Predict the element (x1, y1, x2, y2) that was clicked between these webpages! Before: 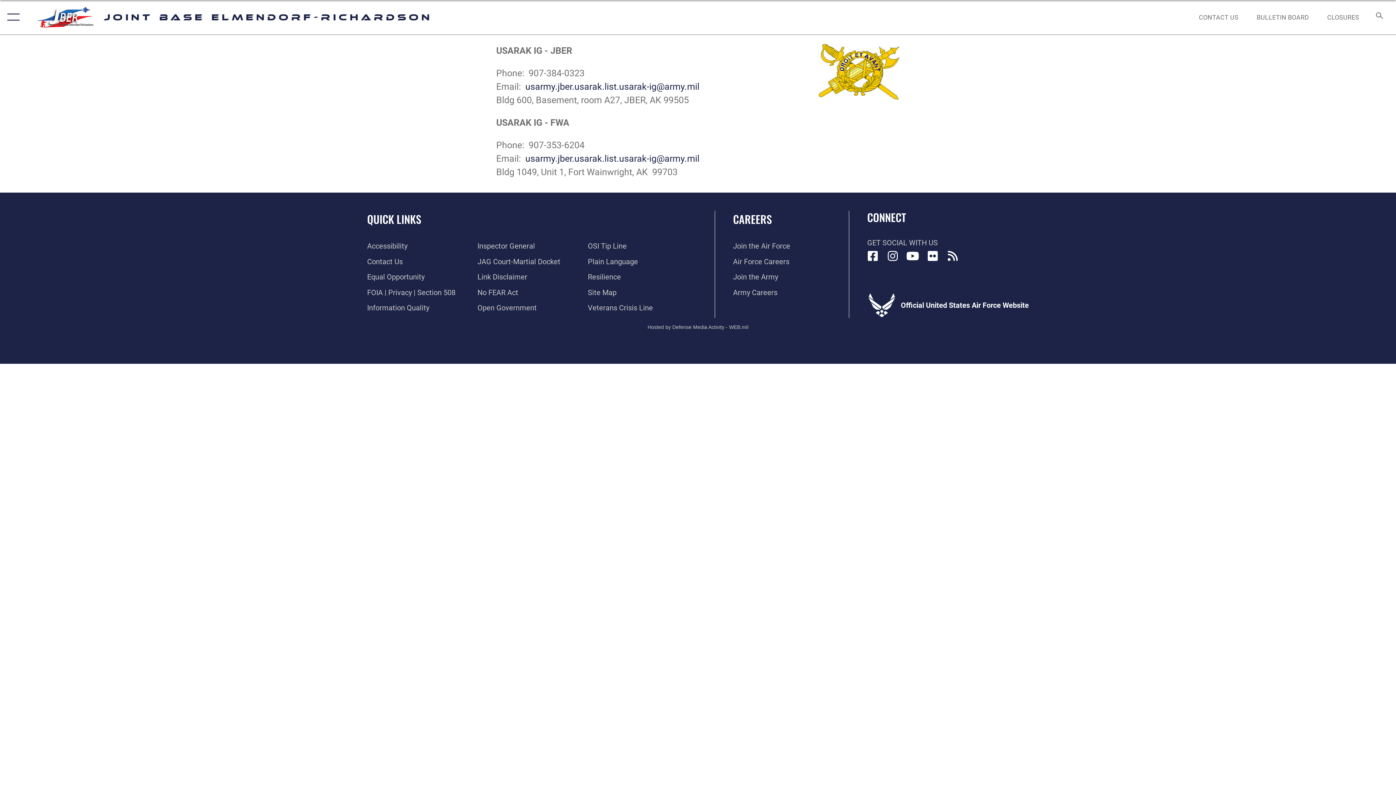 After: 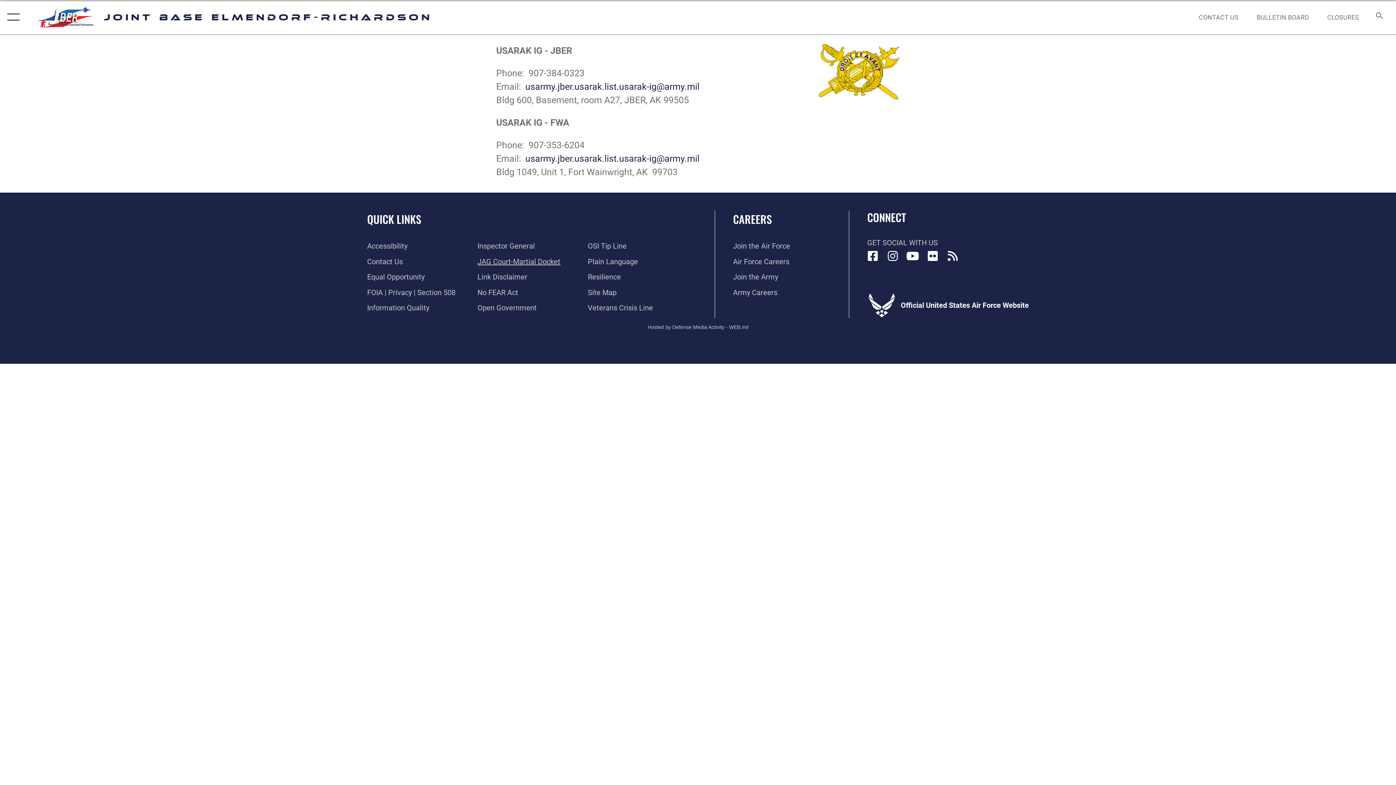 Action: label: Link to JAG court-martial docket opens in a new window bbox: (477, 257, 560, 266)